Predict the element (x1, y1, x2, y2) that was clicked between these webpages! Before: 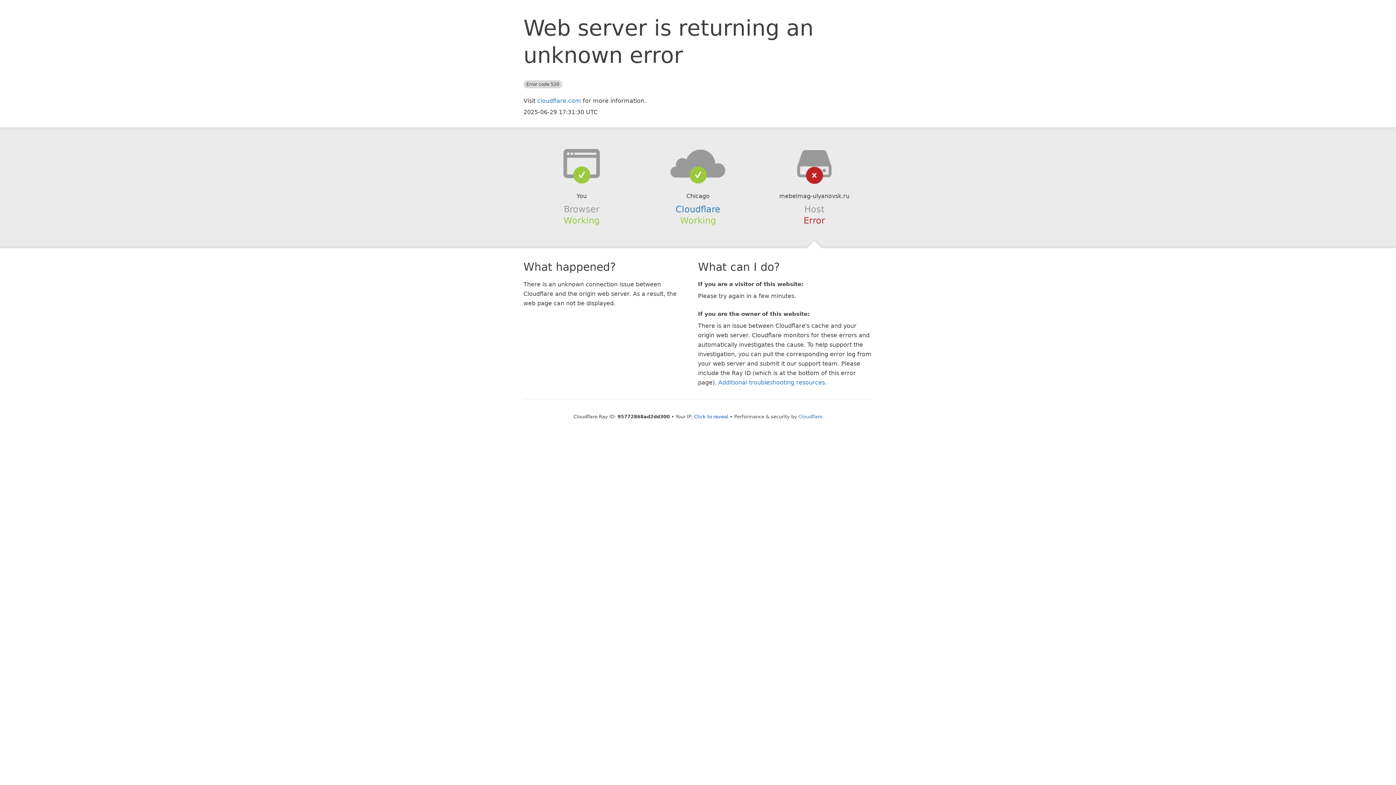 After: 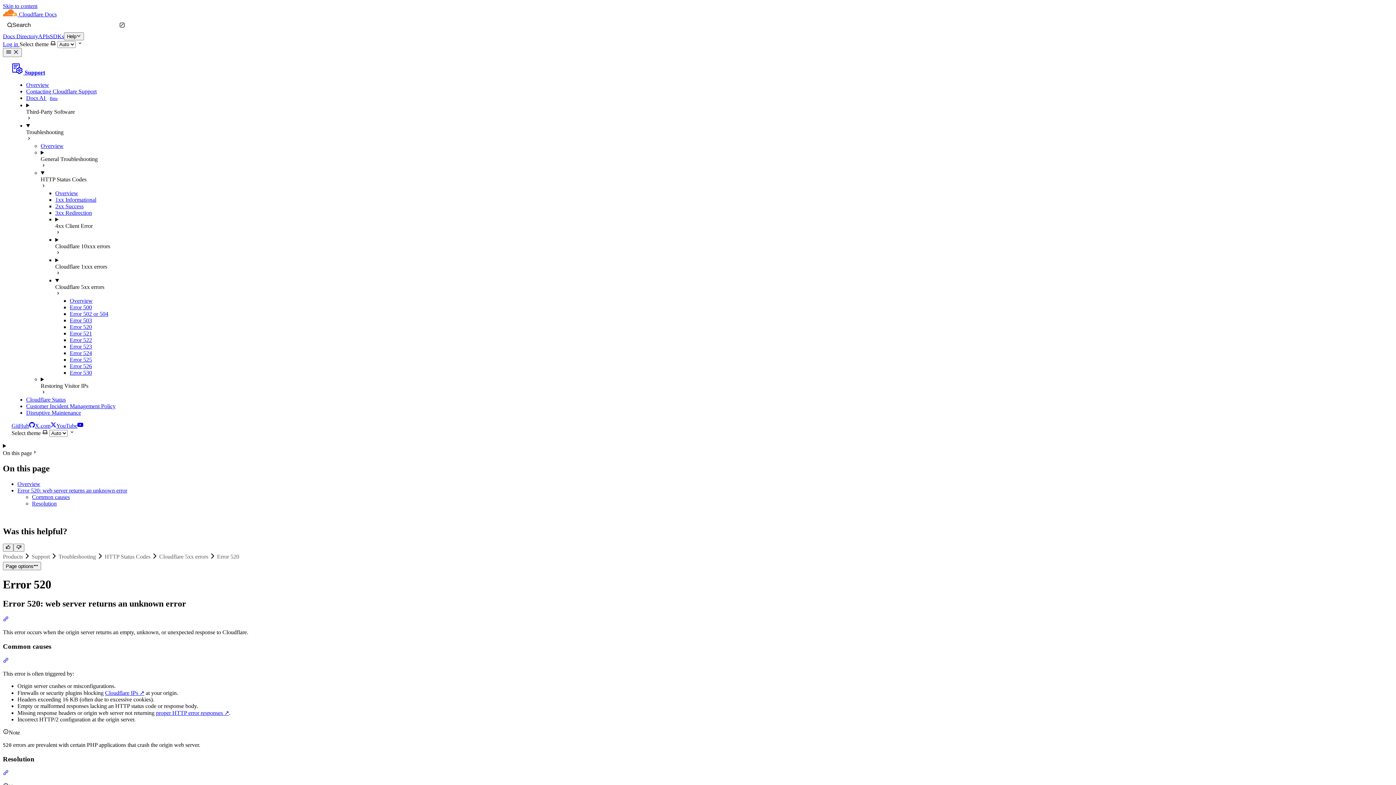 Action: bbox: (718, 379, 825, 386) label: Additional troubleshooting resources